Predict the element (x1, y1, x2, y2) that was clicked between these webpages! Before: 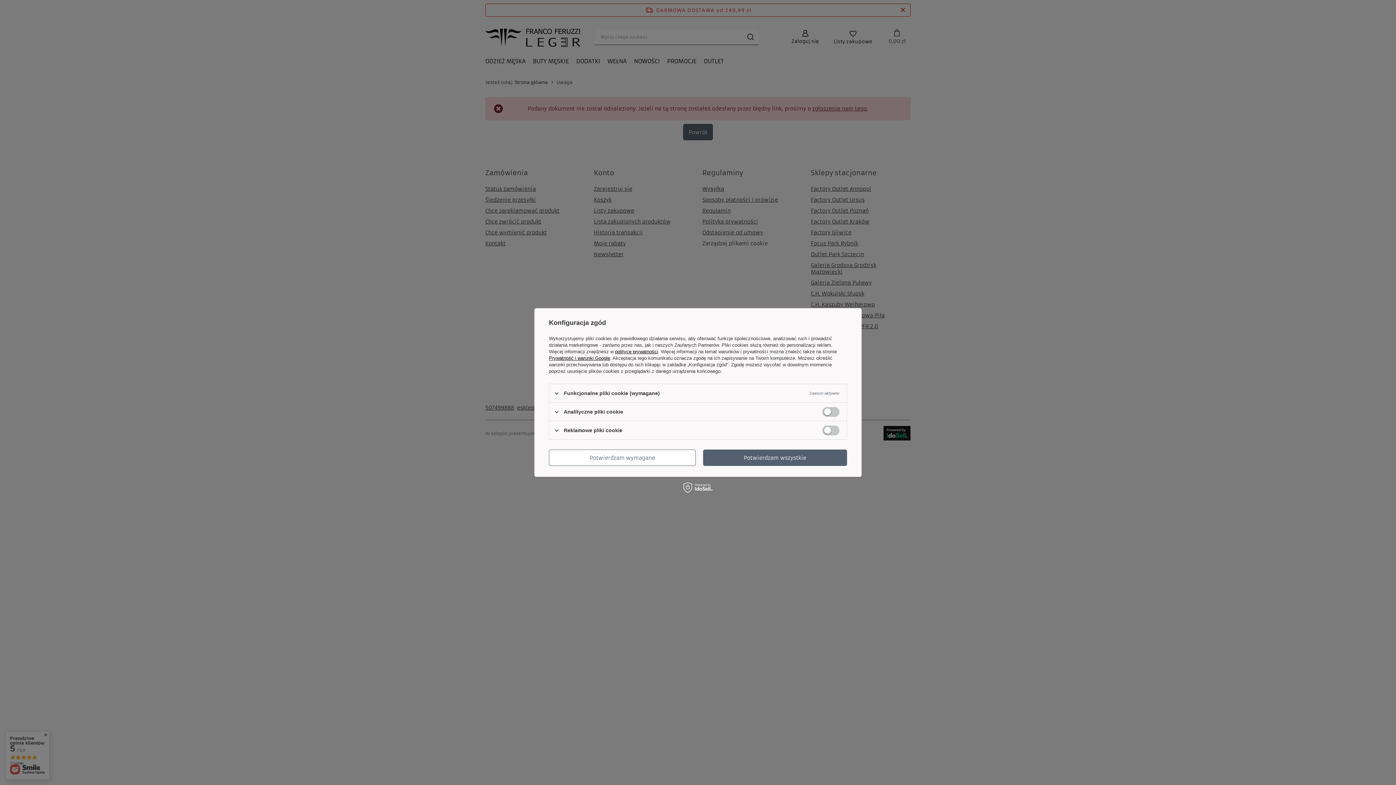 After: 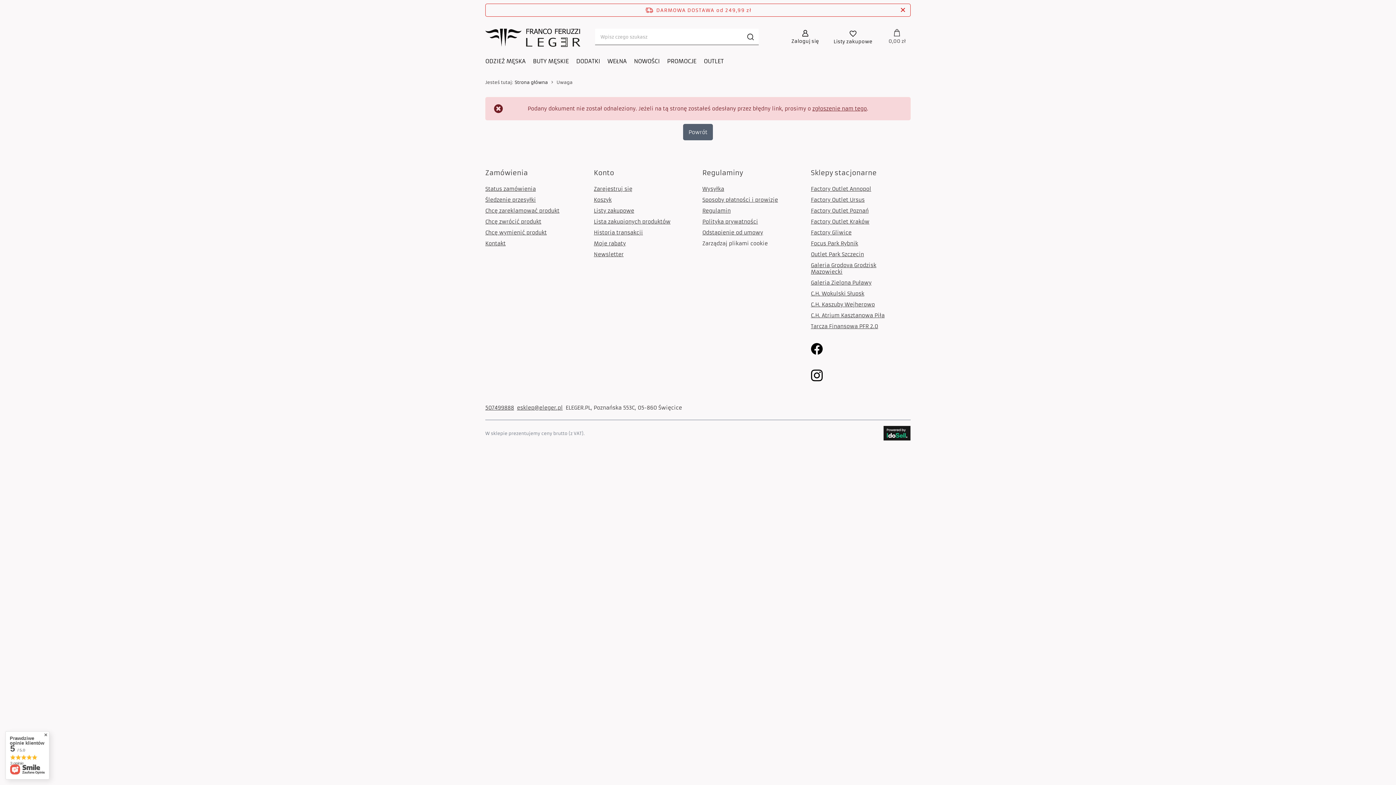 Action: bbox: (549, 449, 696, 466) label: Potwierdzam wymagane